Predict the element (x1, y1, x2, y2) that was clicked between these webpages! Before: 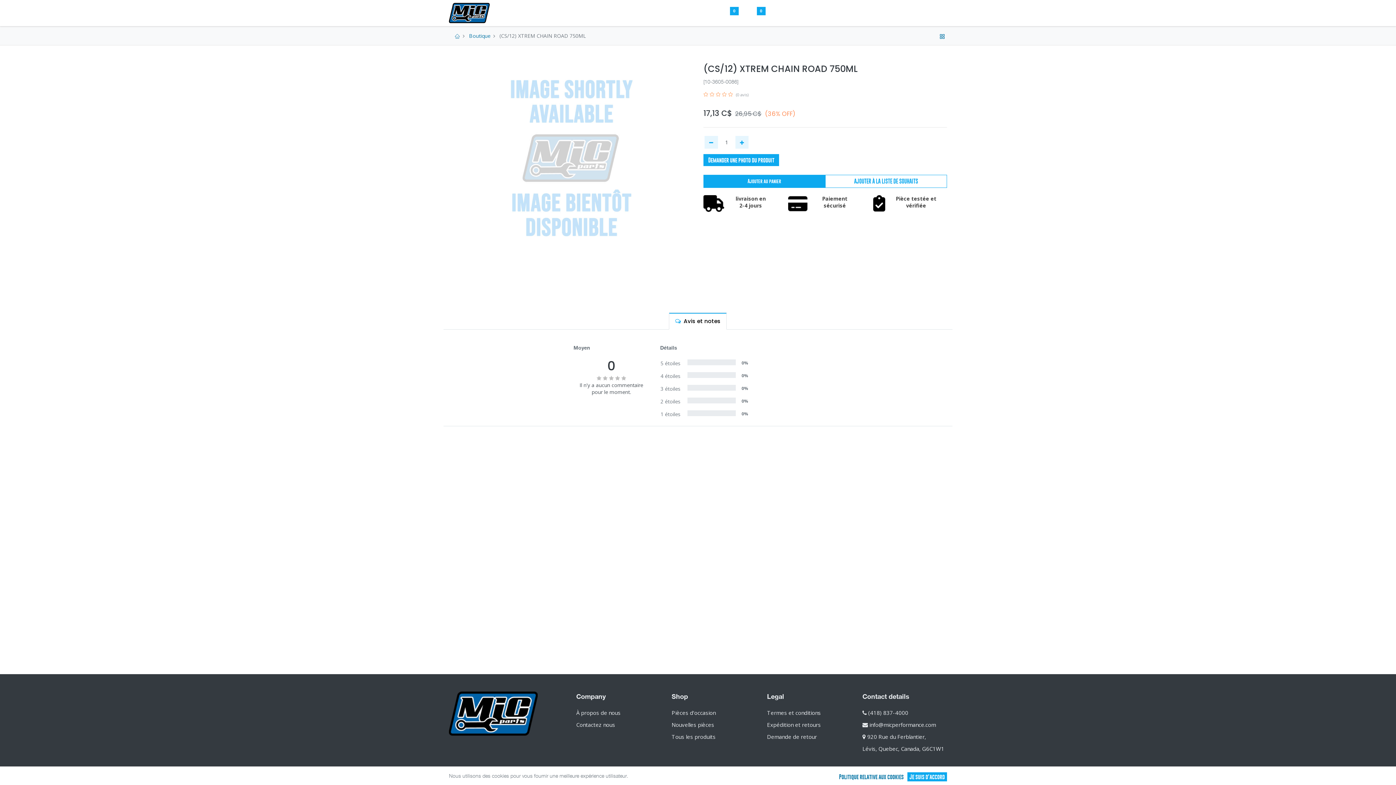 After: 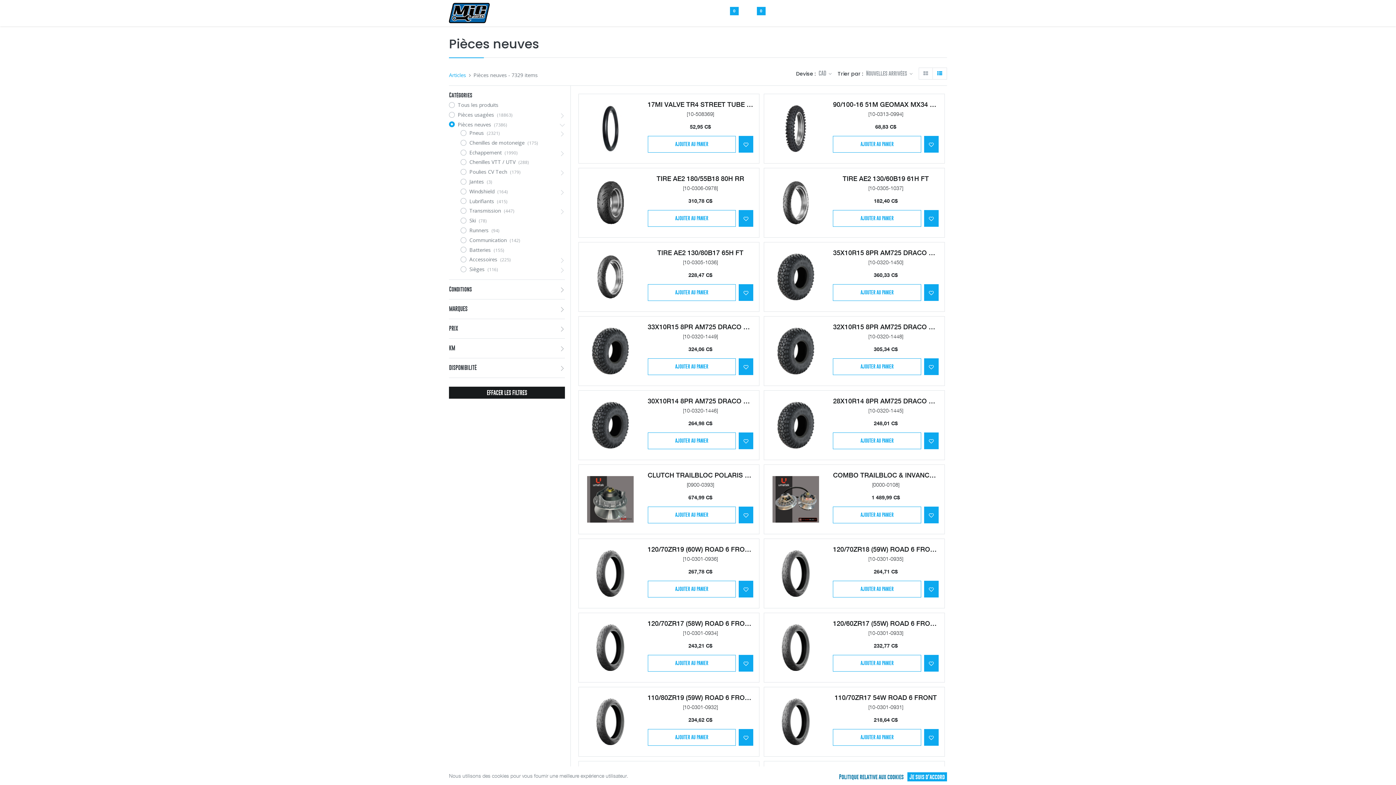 Action: label: Nouvelles pièces bbox: (671, 721, 714, 728)